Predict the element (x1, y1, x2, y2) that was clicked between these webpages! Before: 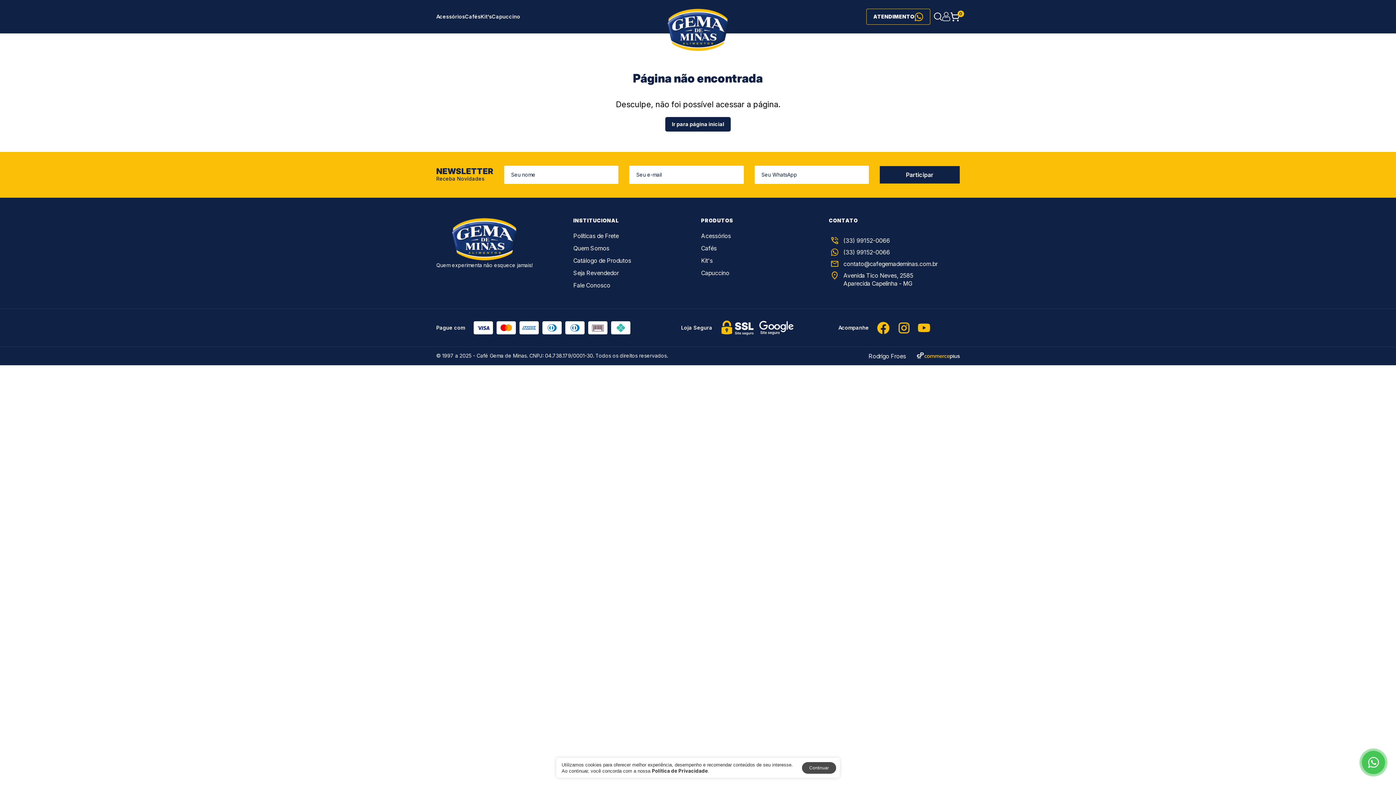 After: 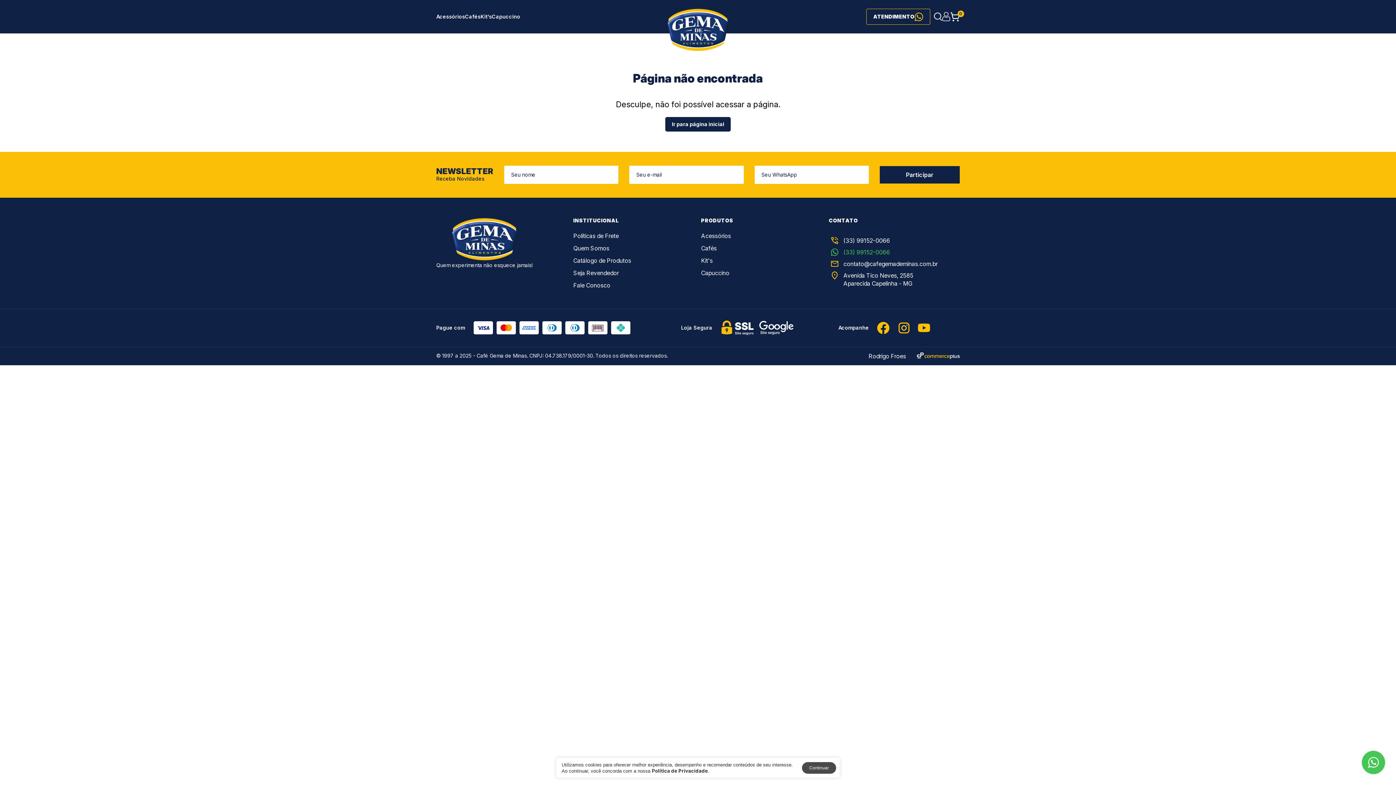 Action: bbox: (829, 248, 890, 256) label: (33) 99152-0066